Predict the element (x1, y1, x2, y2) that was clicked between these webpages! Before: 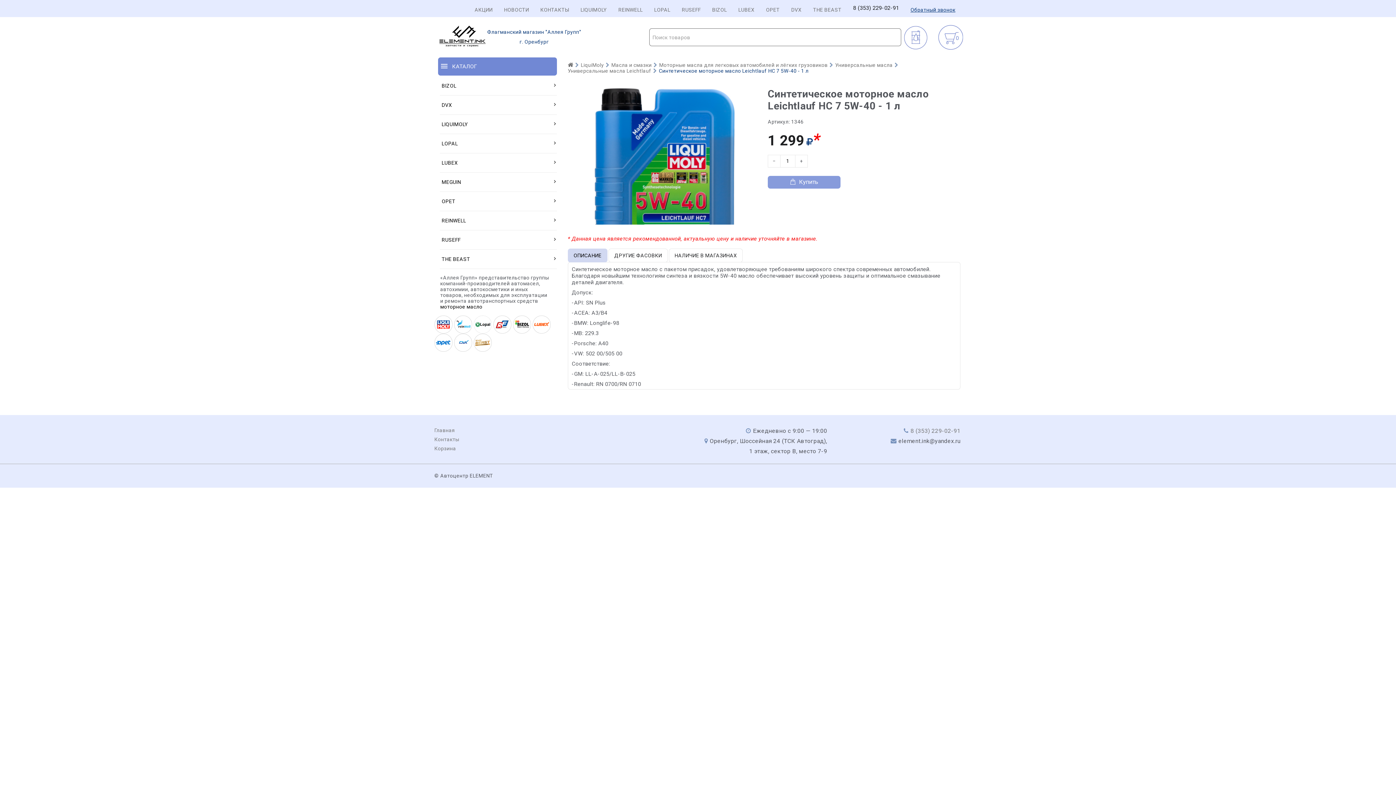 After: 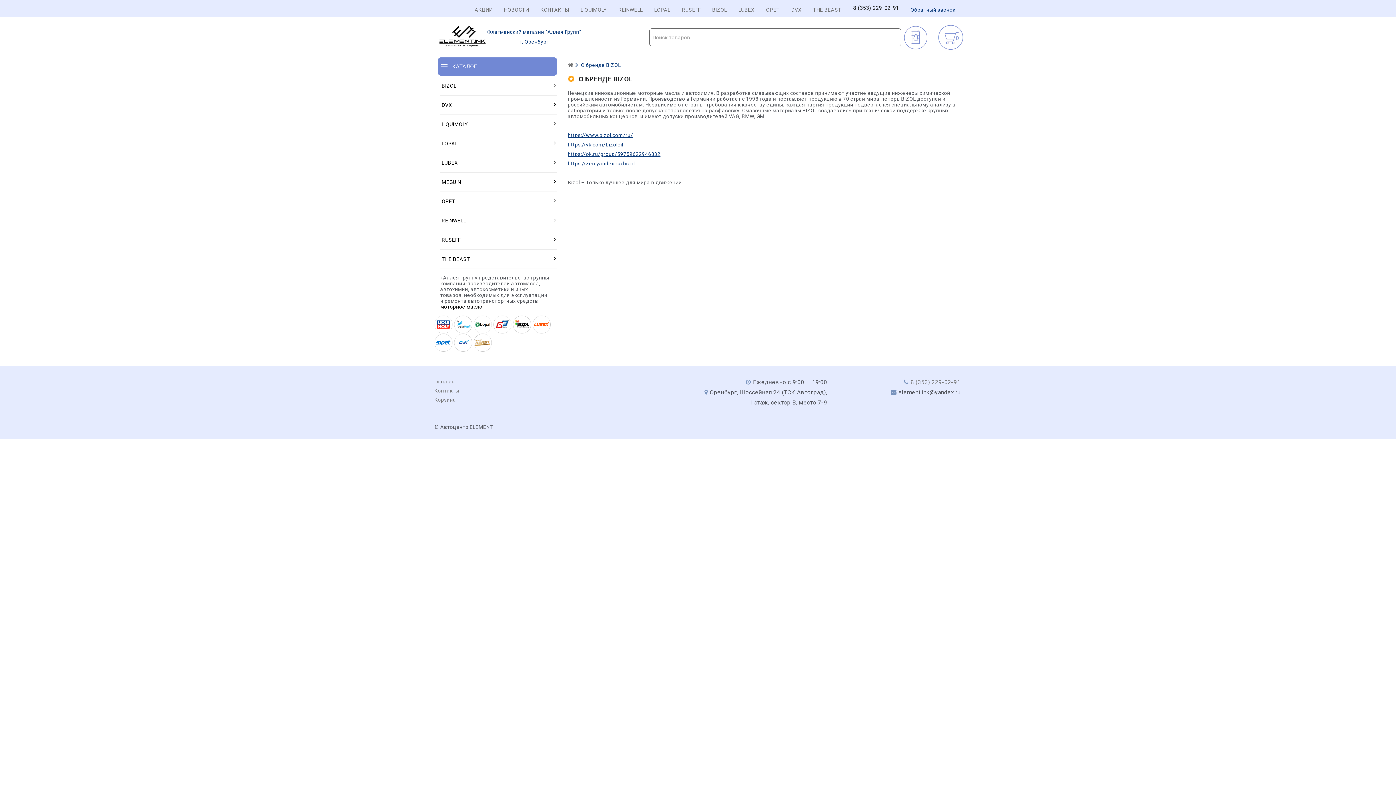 Action: bbox: (712, 6, 727, 12) label: BIZOL